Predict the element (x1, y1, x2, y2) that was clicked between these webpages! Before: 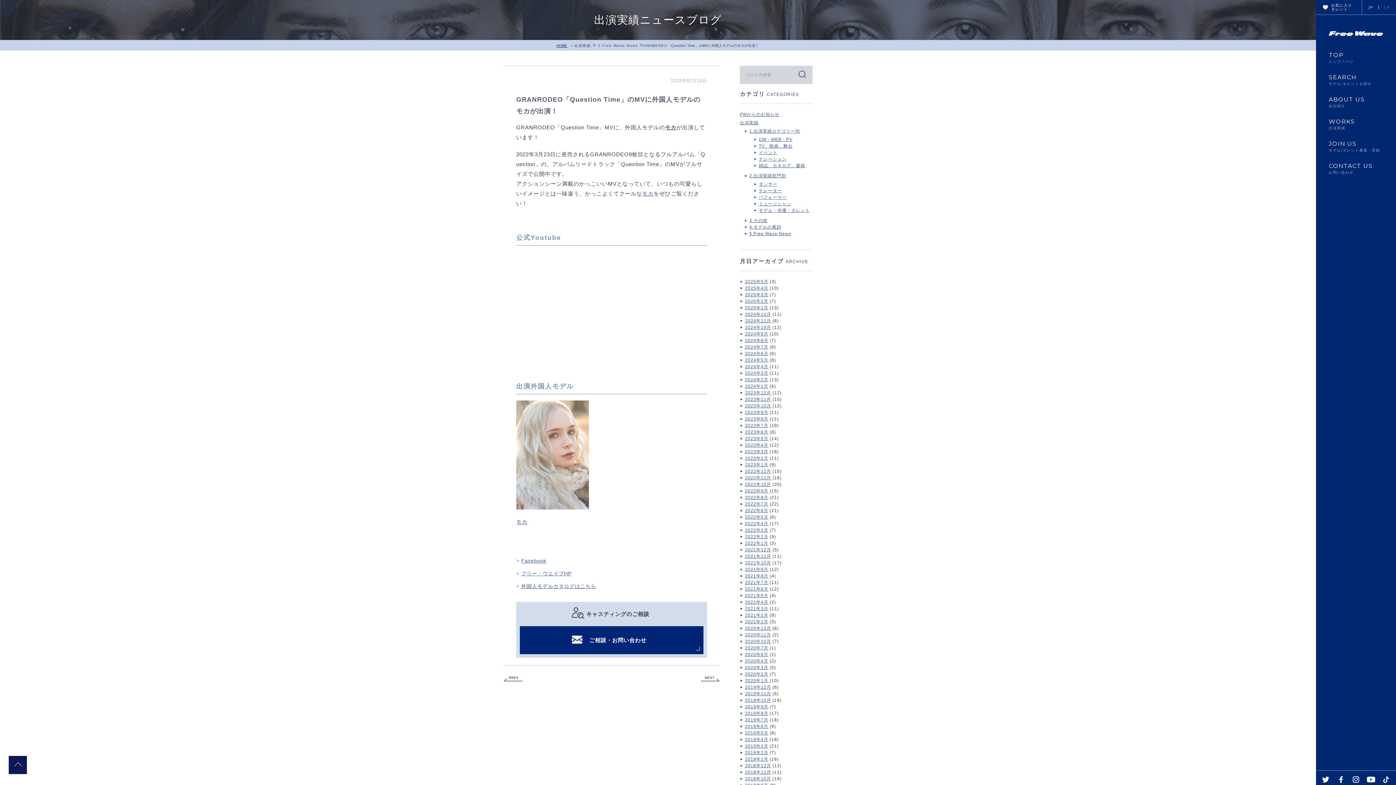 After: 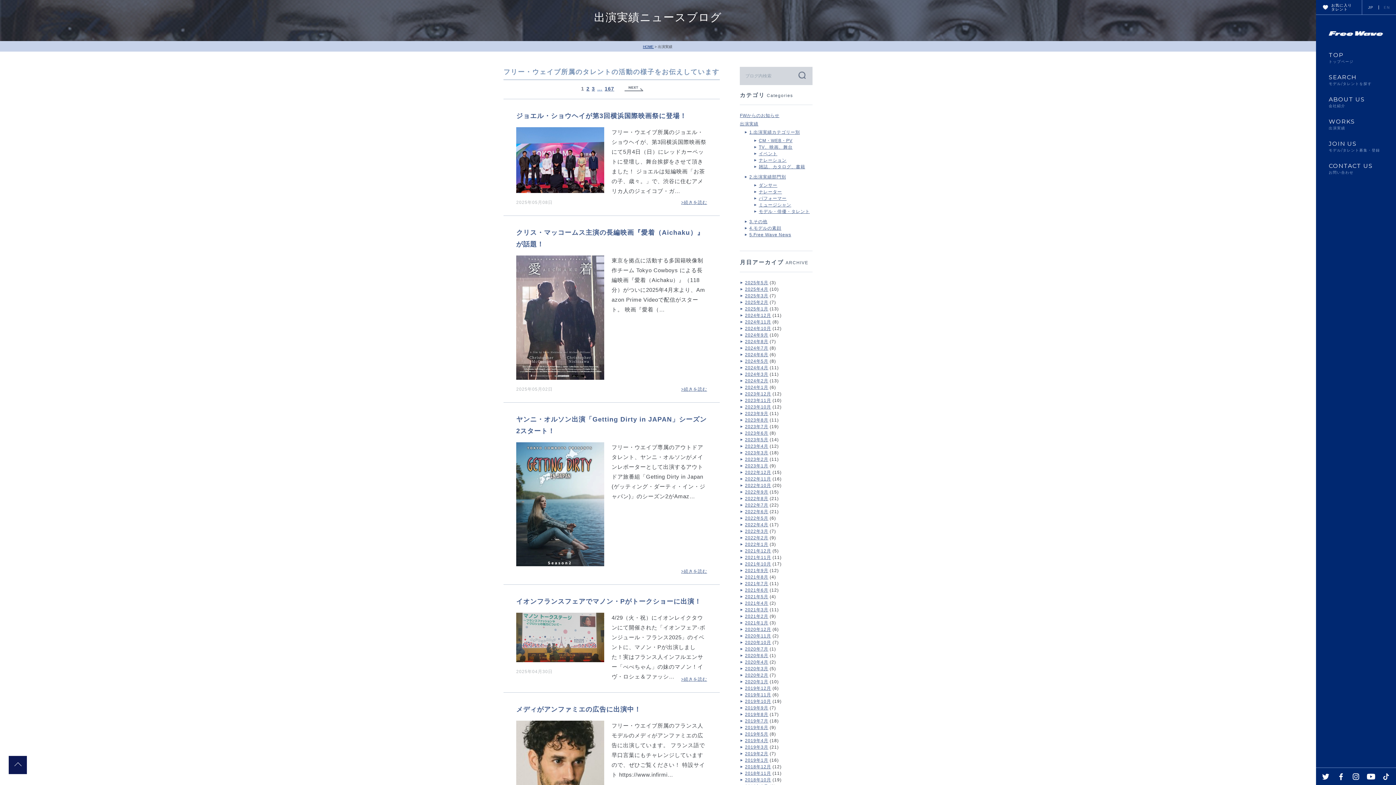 Action: bbox: (1316, 113, 1396, 135) label: WORKS
出演実績